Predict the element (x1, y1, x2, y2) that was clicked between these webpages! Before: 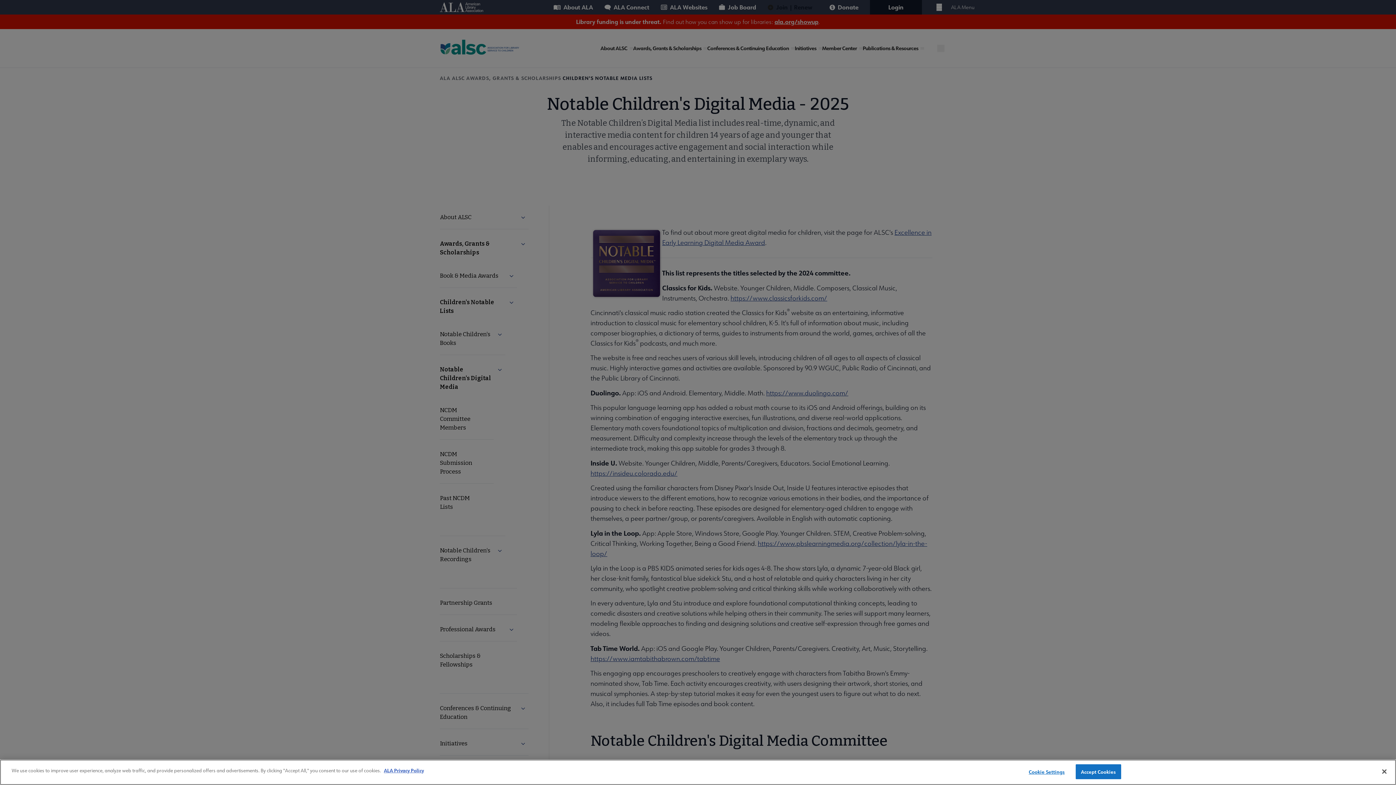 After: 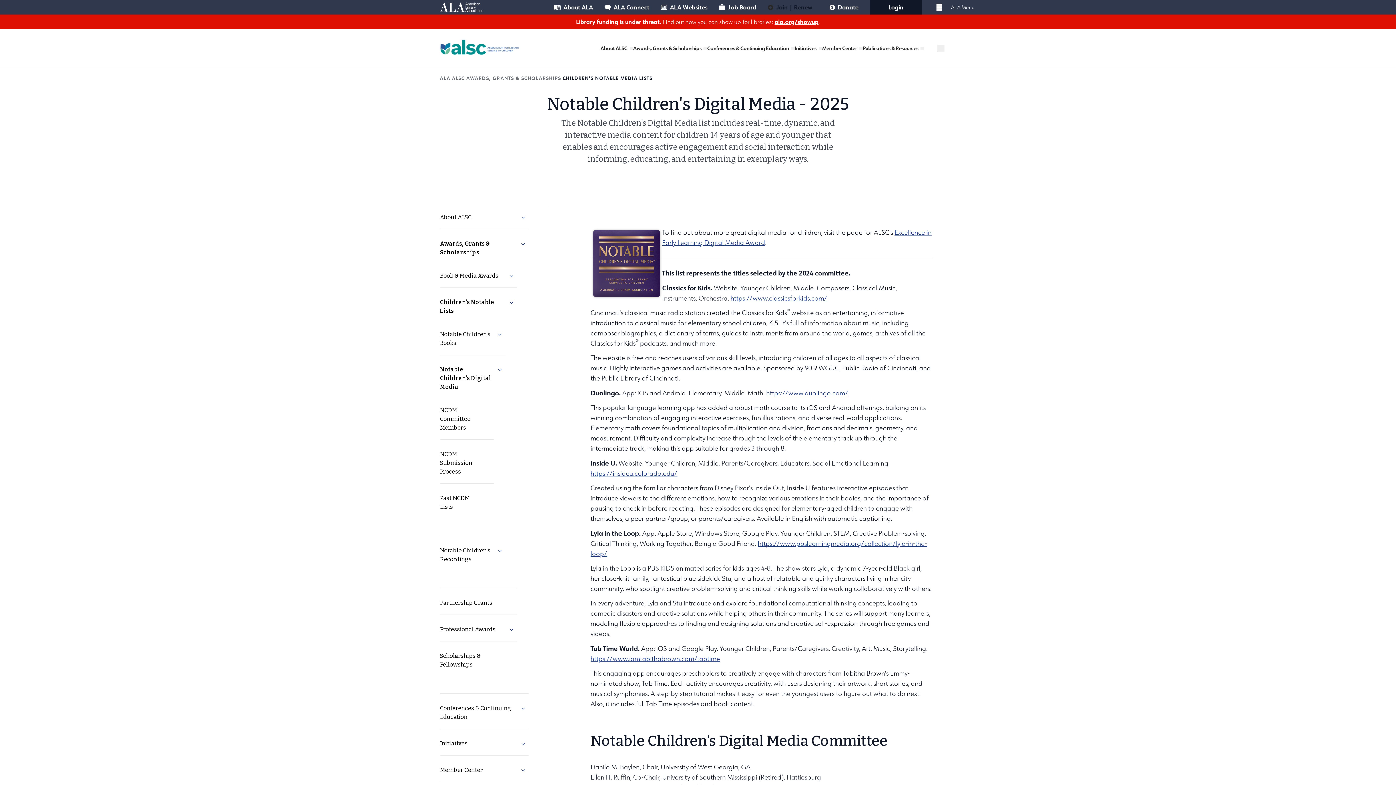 Action: label: Accept Cookies bbox: (1075, 764, 1121, 779)